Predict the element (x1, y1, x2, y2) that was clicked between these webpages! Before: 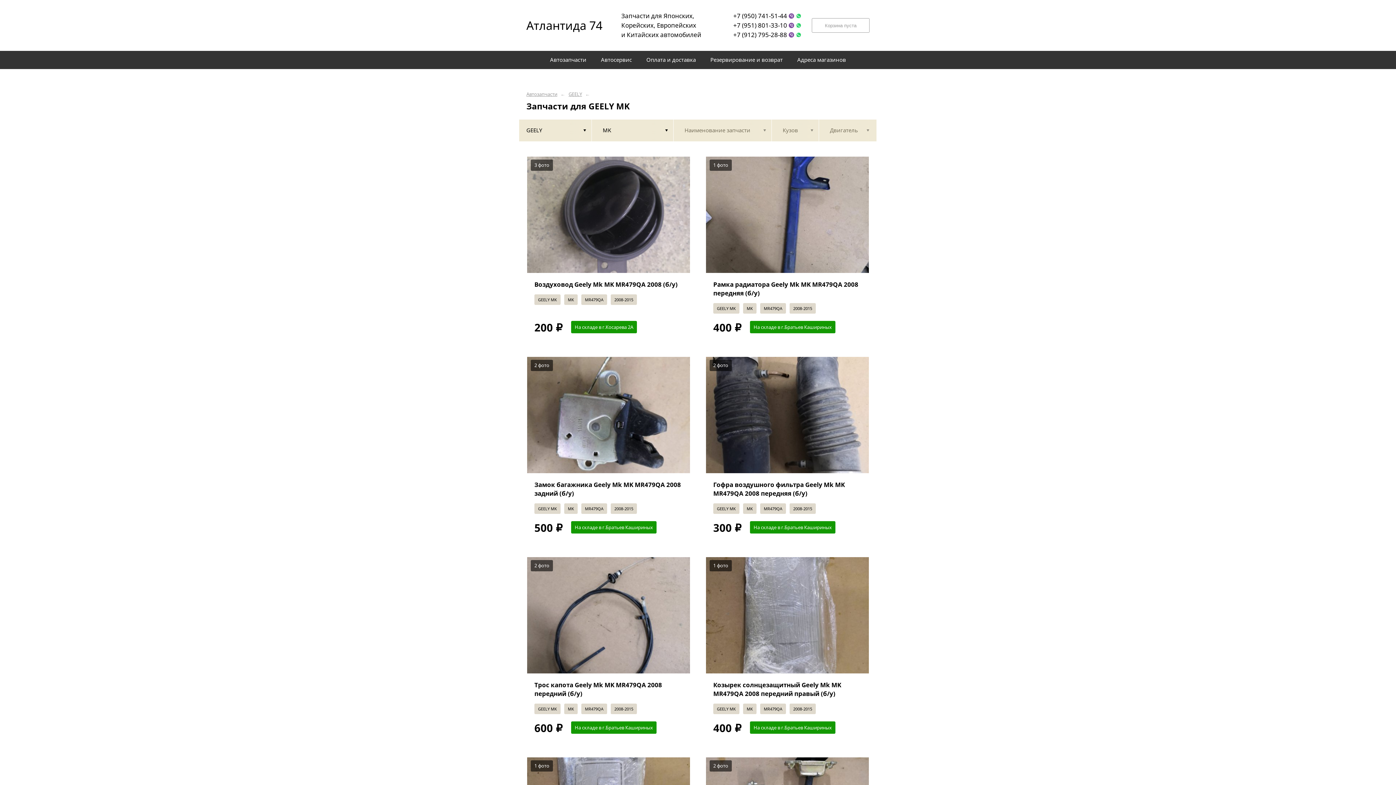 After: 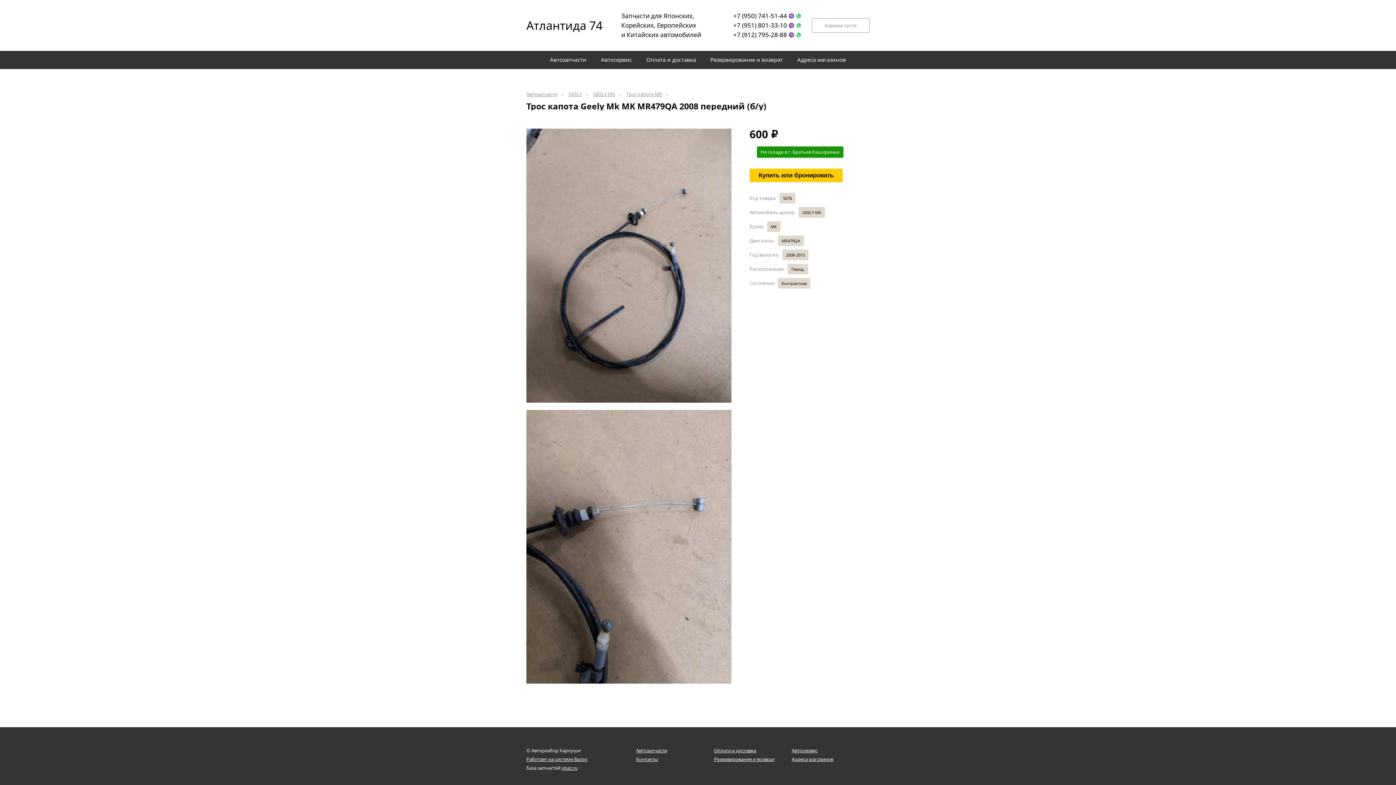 Action: bbox: (534, 681, 682, 698) label: Трос капота Geely Mk MK MR479QA 2008 передний (б/у)